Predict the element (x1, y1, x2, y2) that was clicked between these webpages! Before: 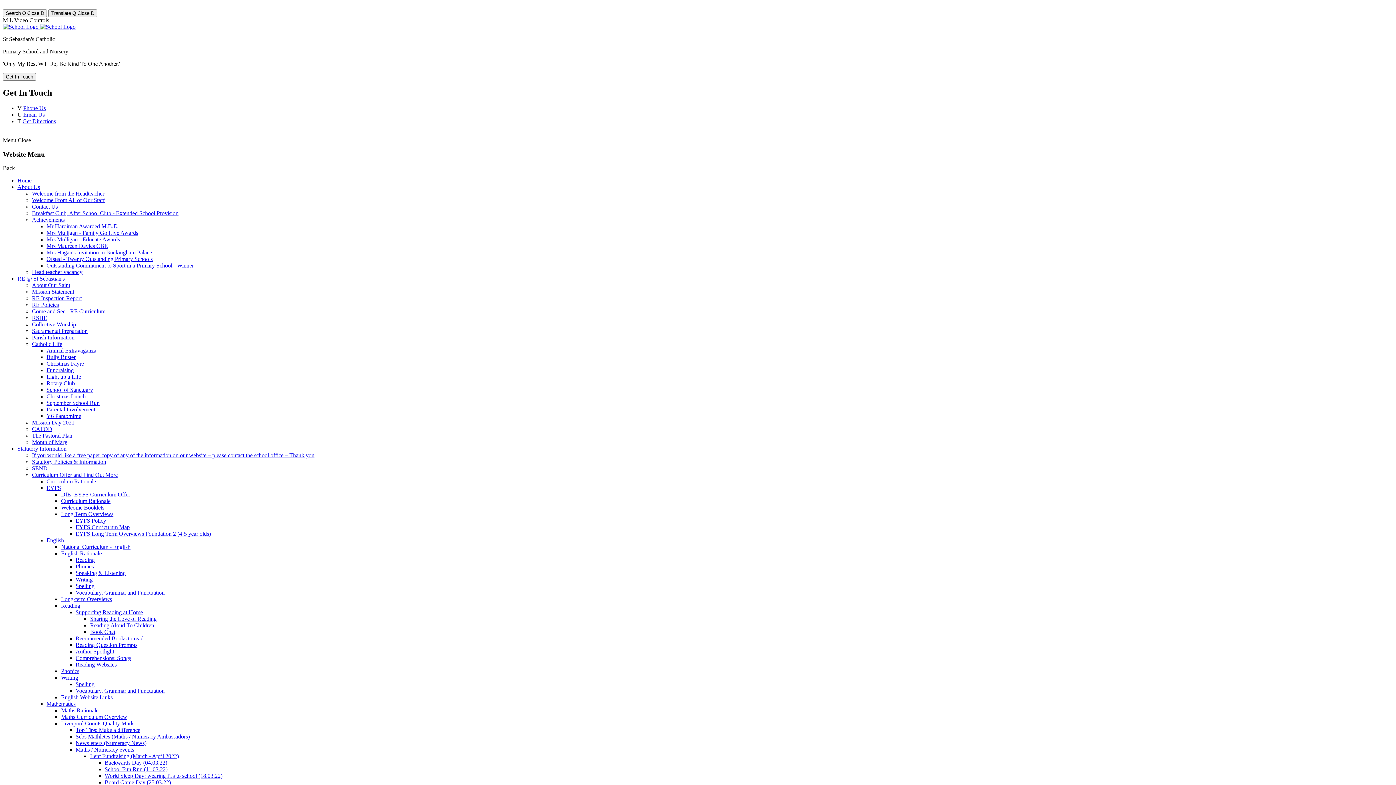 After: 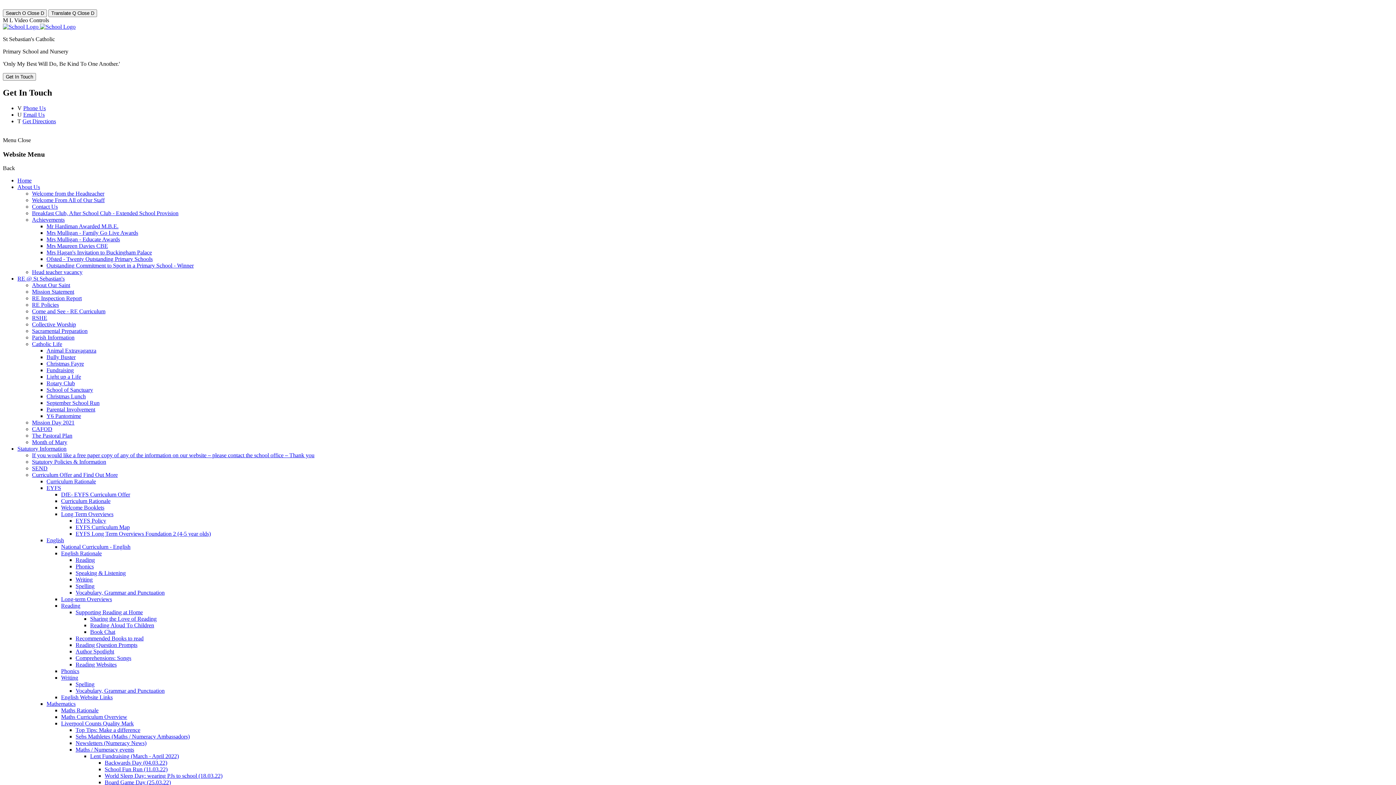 Action: label: National Curriculum - English bbox: (61, 544, 130, 550)